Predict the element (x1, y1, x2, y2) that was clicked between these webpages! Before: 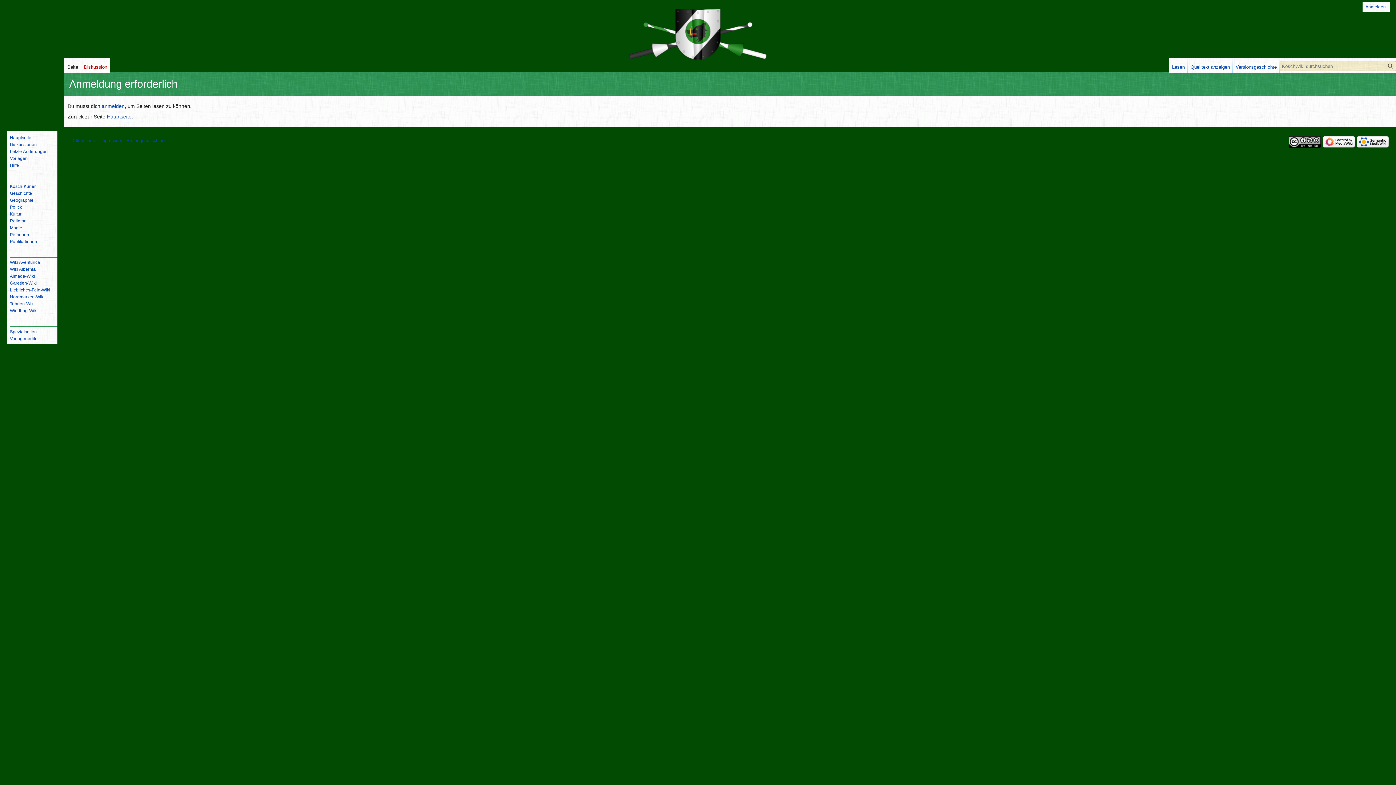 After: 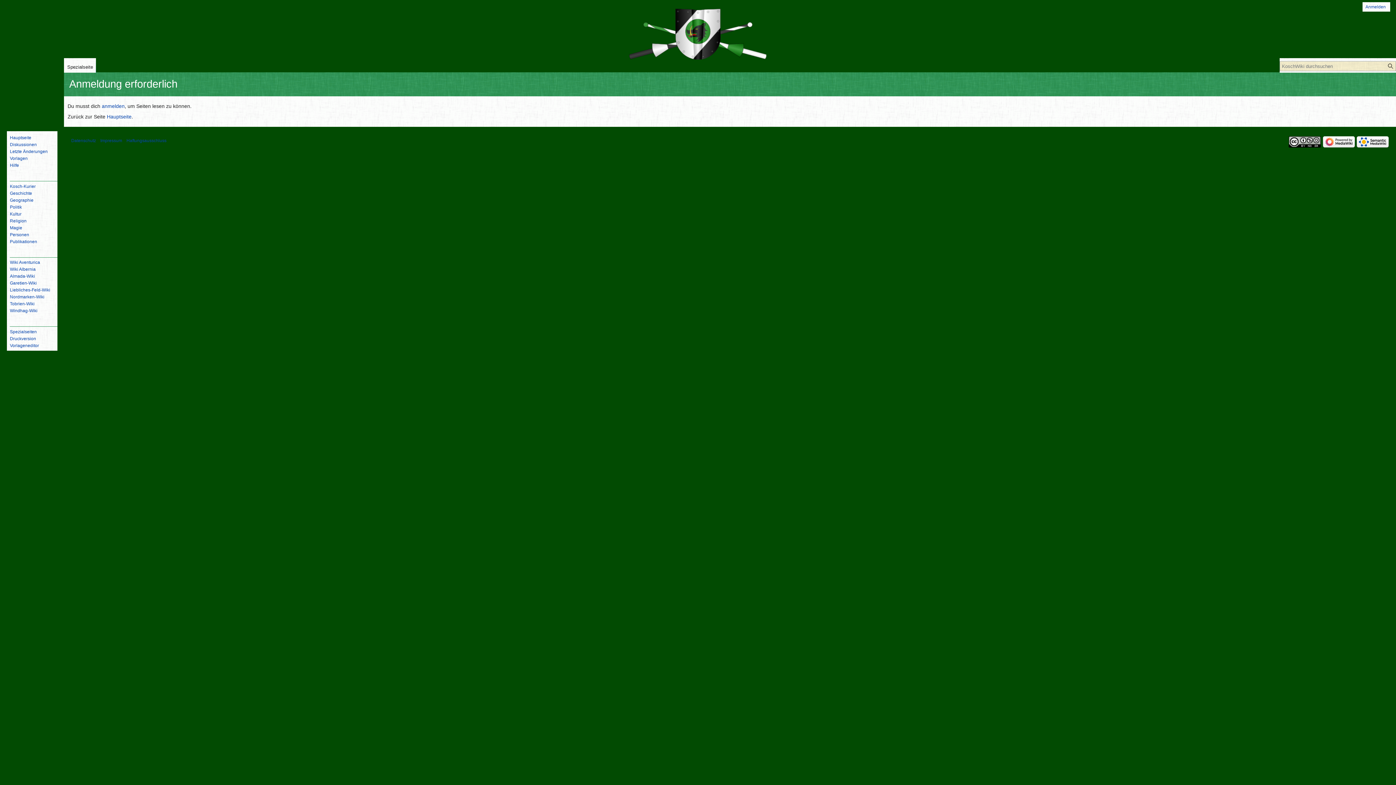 Action: label: Diskussion bbox: (81, 58, 110, 72)